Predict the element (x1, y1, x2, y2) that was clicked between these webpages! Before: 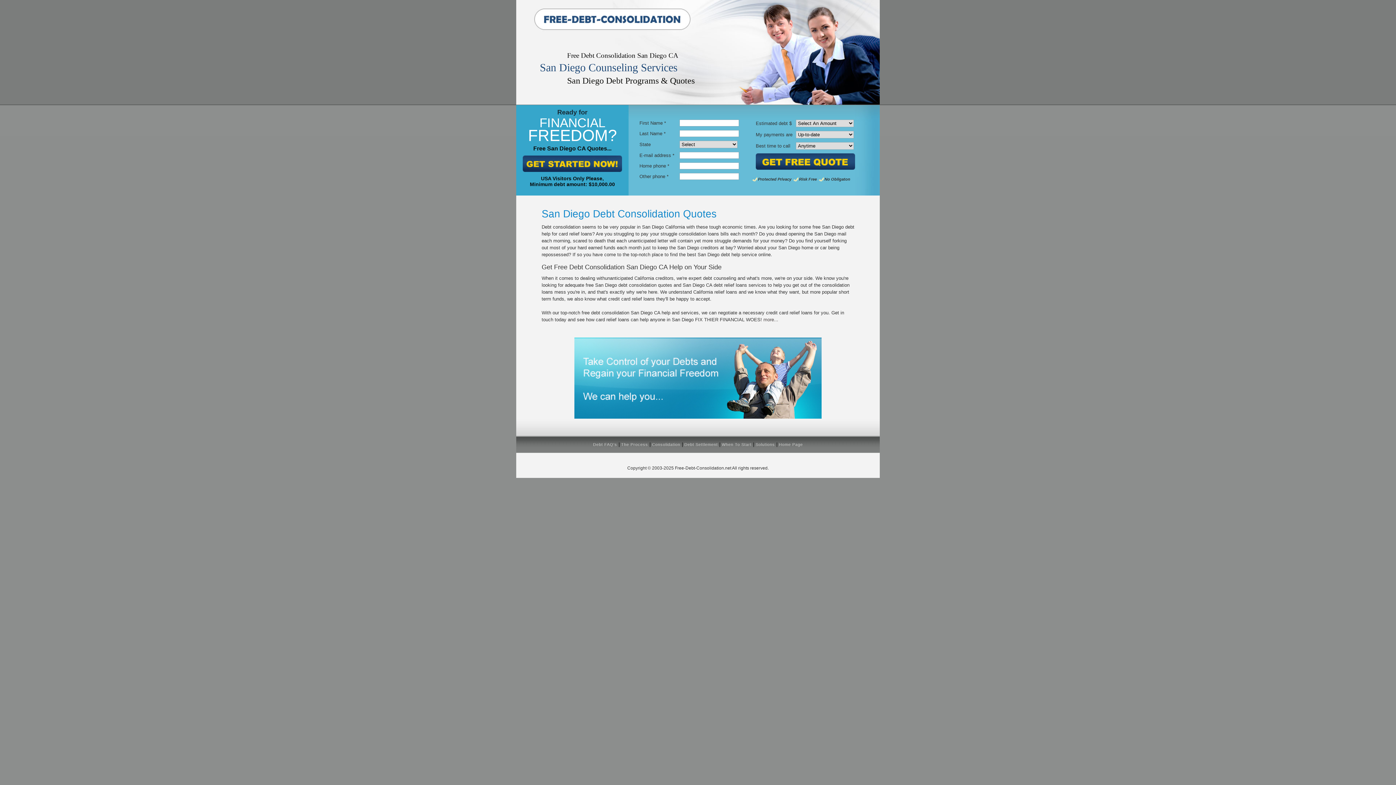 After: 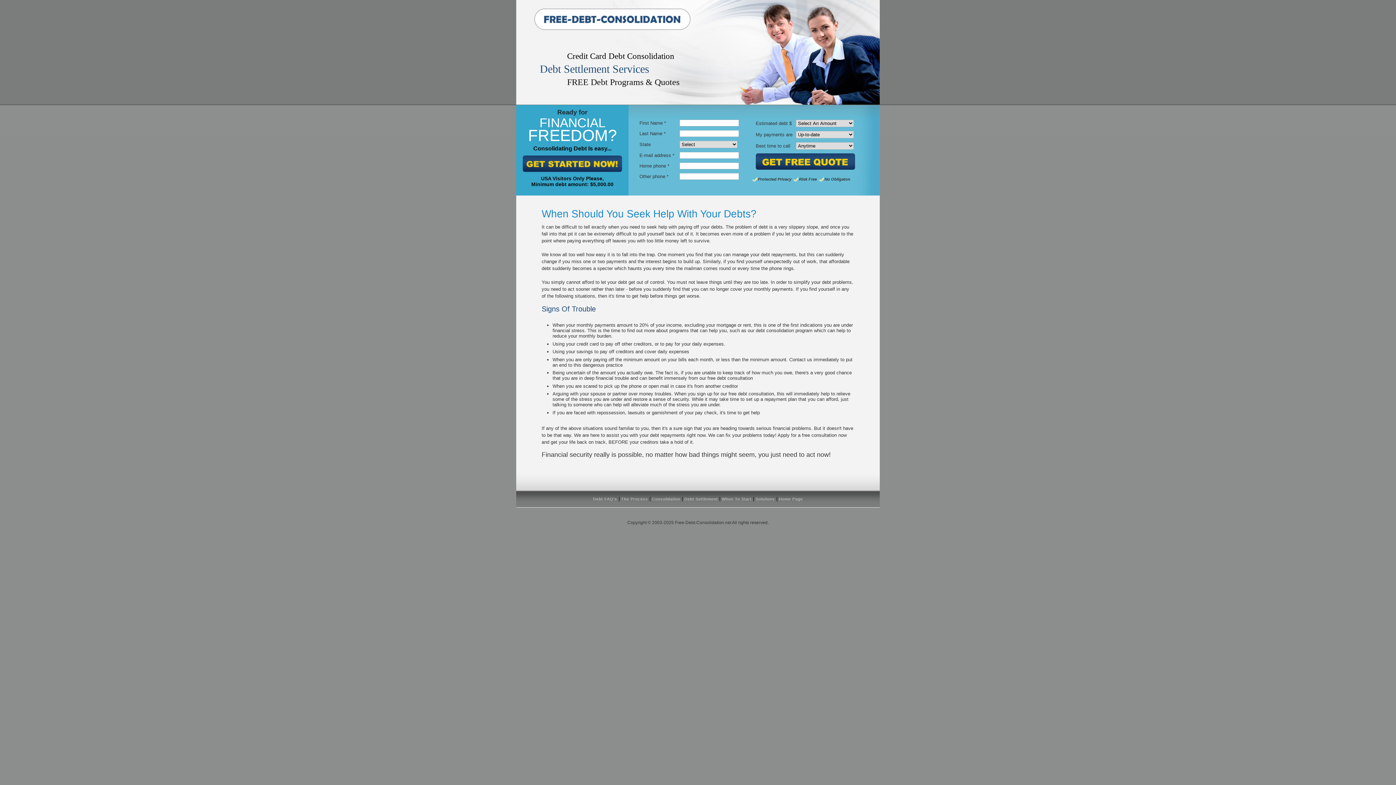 Action: label: When To Start bbox: (722, 442, 751, 446)